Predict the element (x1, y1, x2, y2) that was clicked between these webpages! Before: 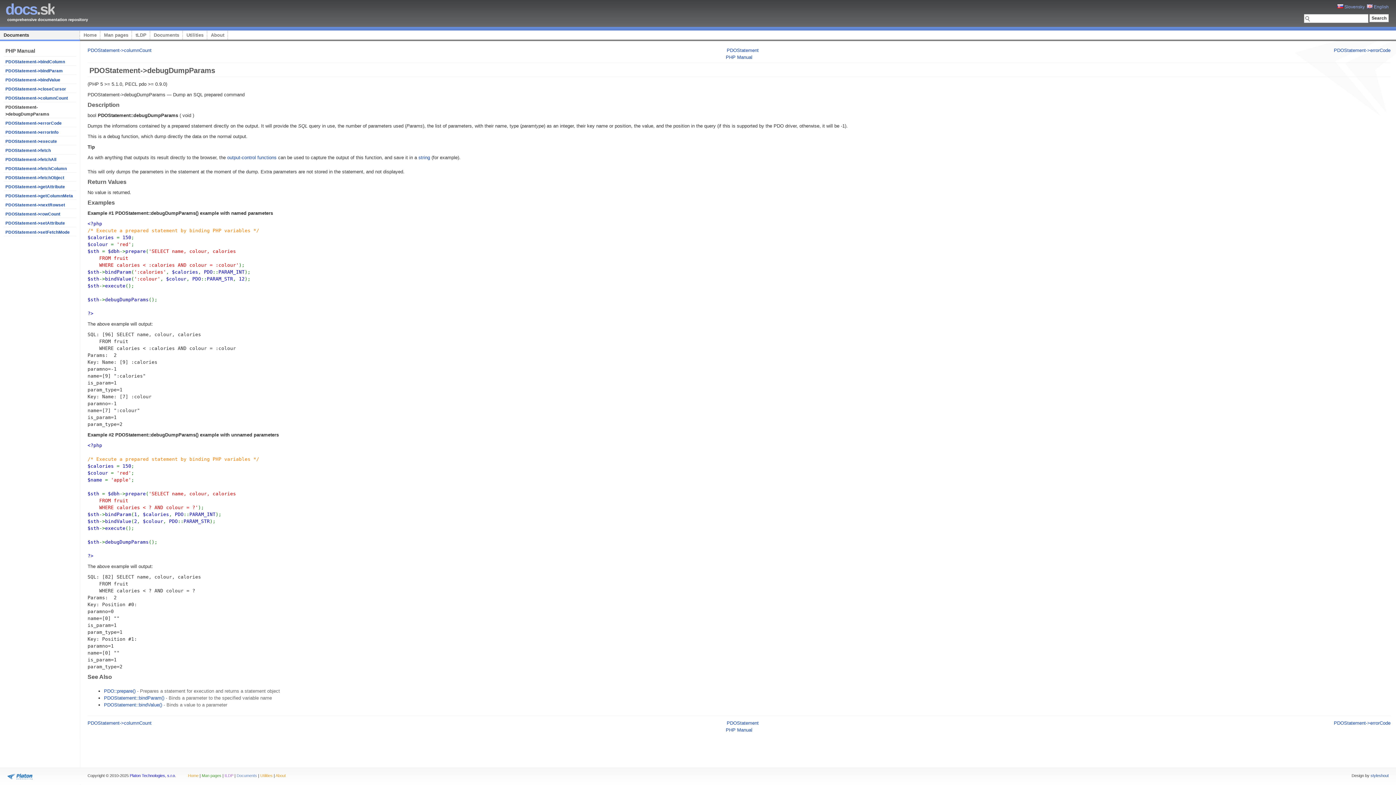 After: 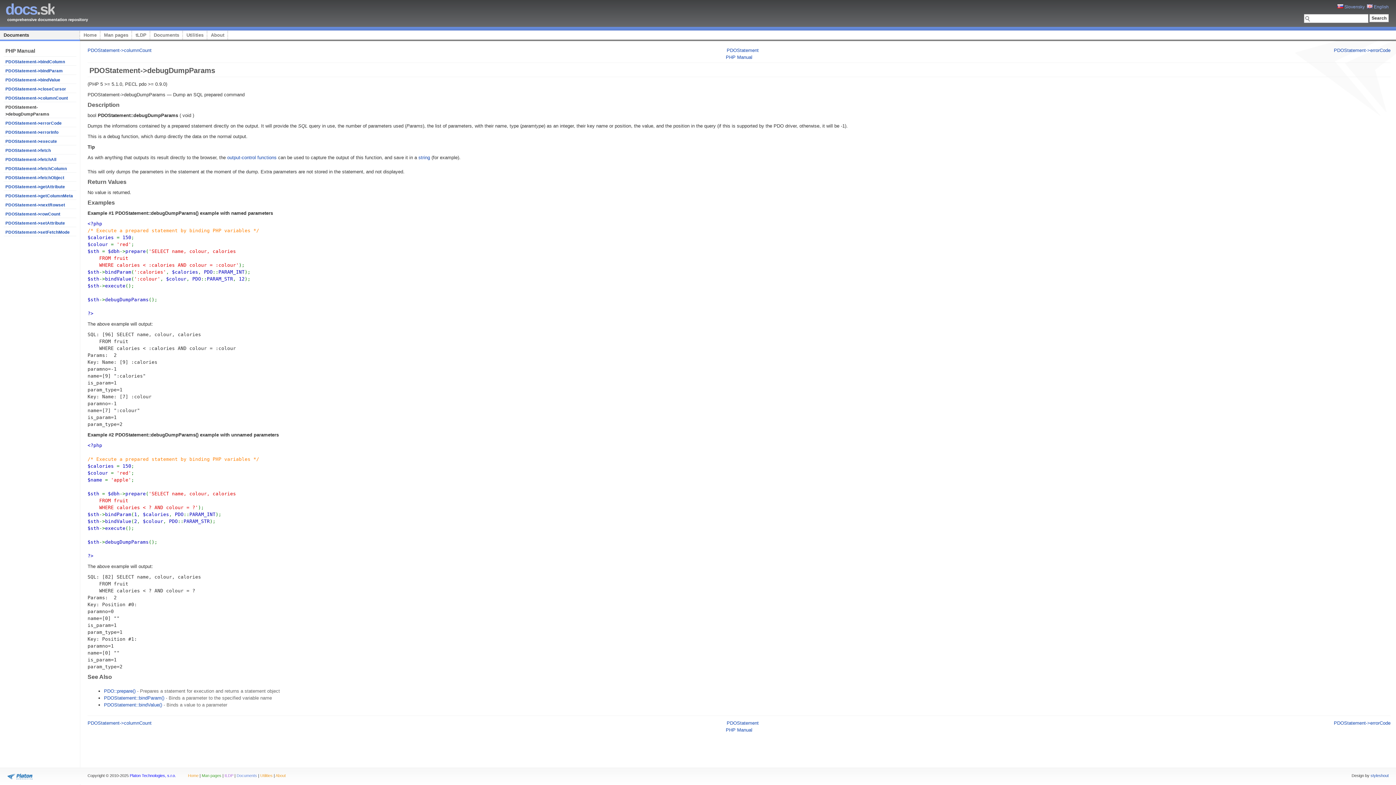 Action: bbox: (1367, 4, 1389, 9) label:  English